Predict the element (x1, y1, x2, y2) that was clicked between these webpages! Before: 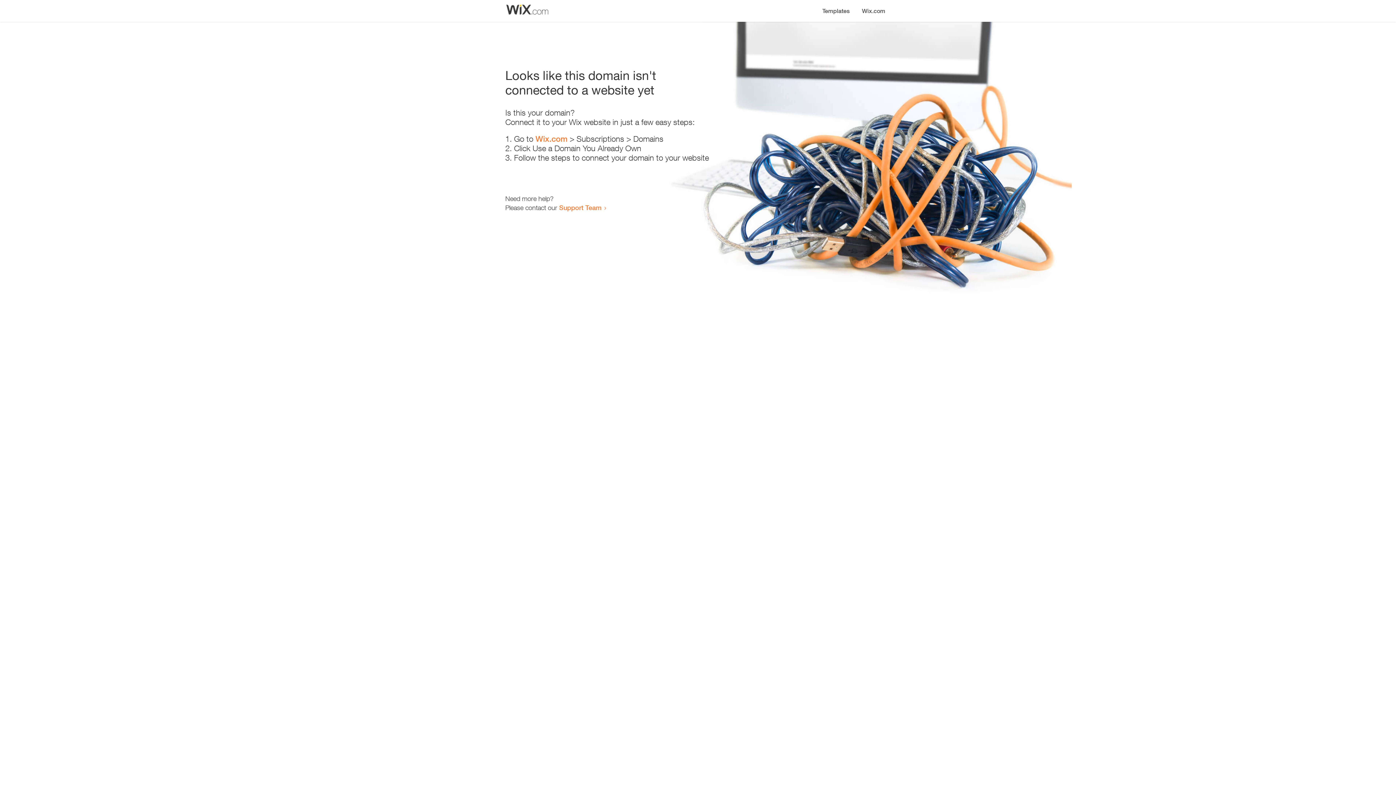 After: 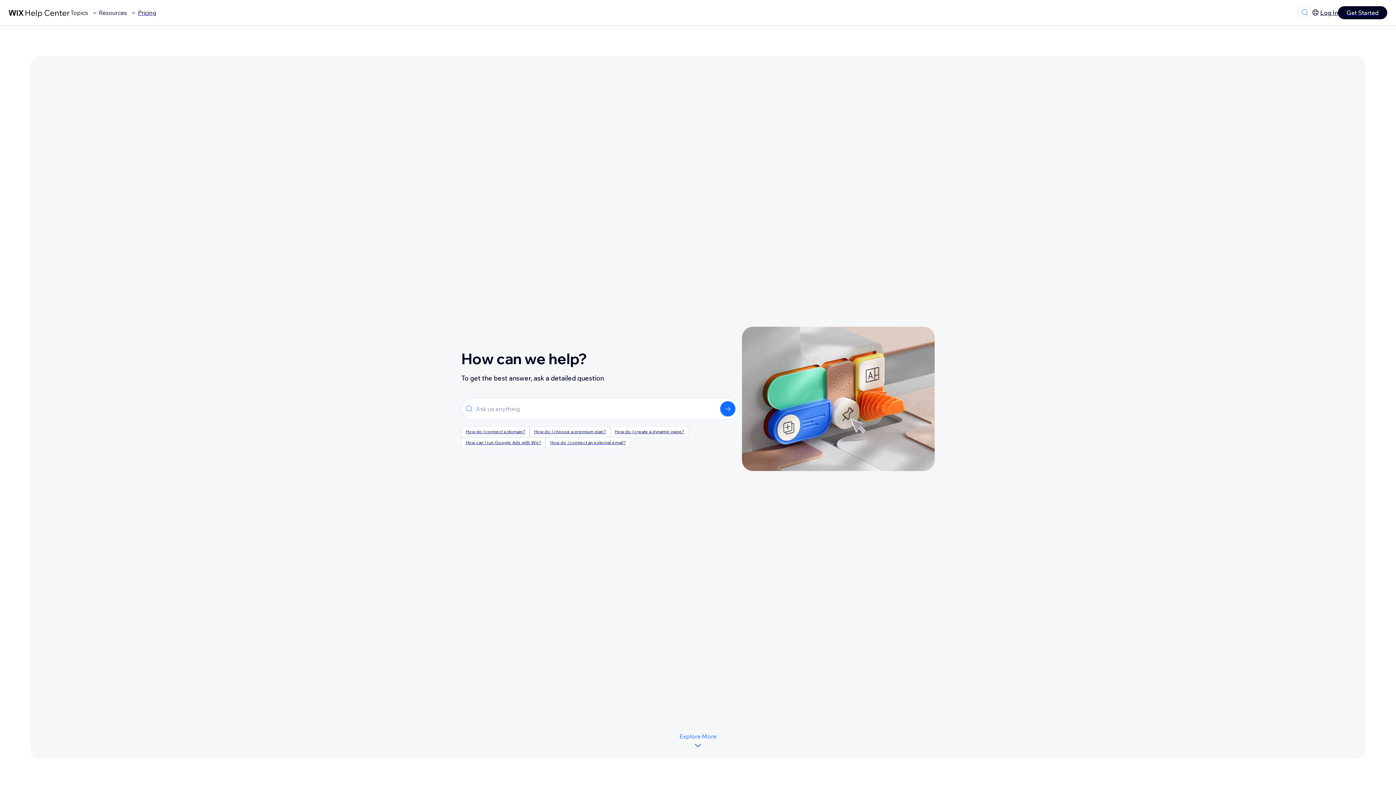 Action: bbox: (559, 203, 601, 211) label: Support Team